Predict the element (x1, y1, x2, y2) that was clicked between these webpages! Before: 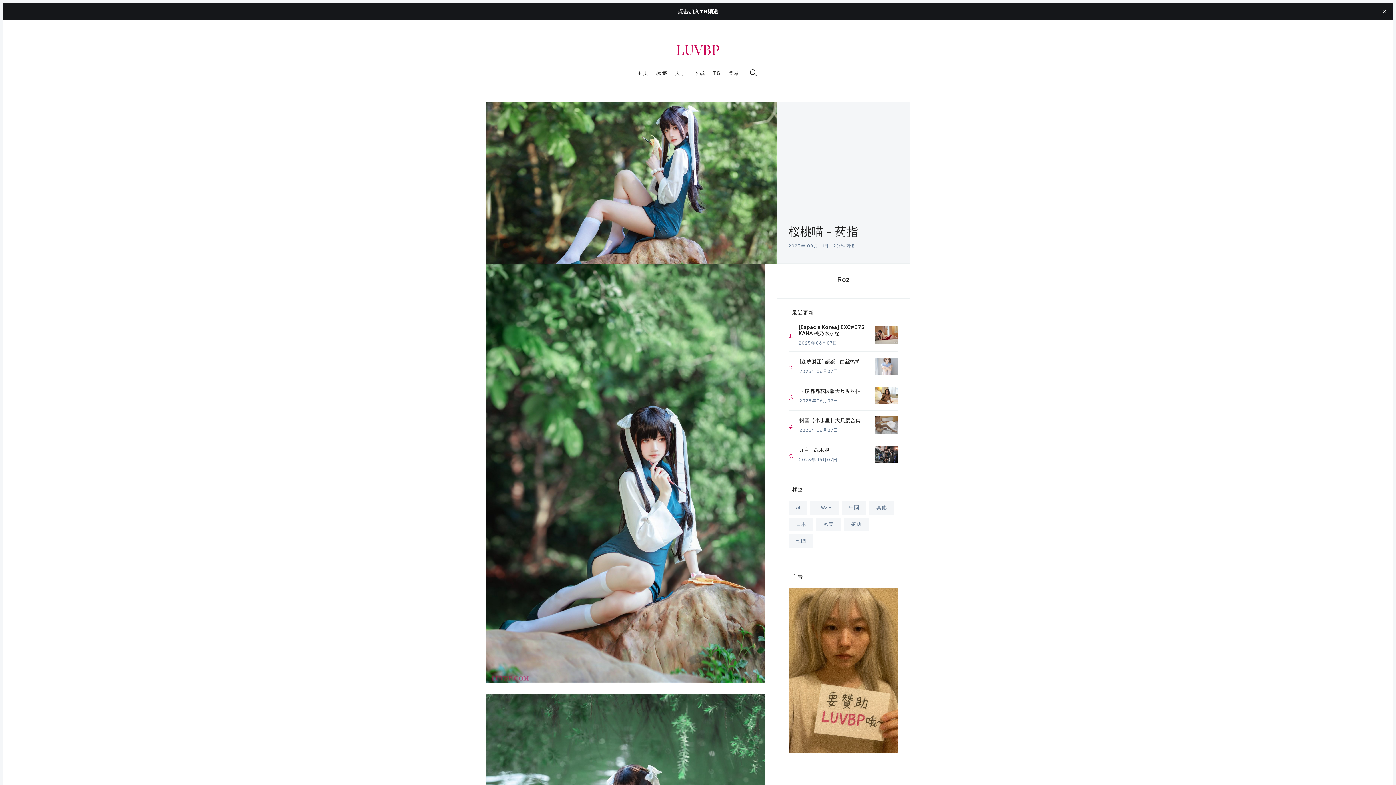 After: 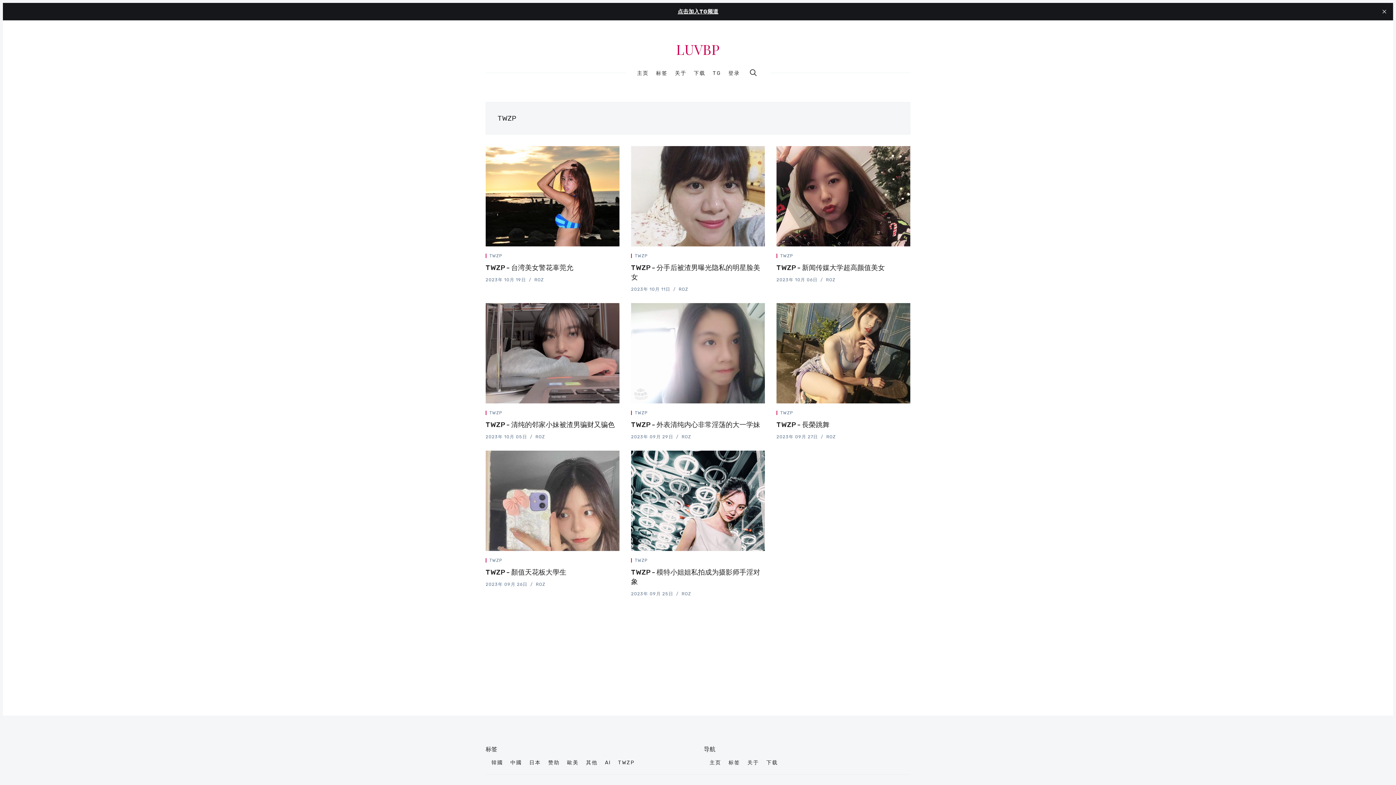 Action: label: TWZP bbox: (810, 501, 838, 515)